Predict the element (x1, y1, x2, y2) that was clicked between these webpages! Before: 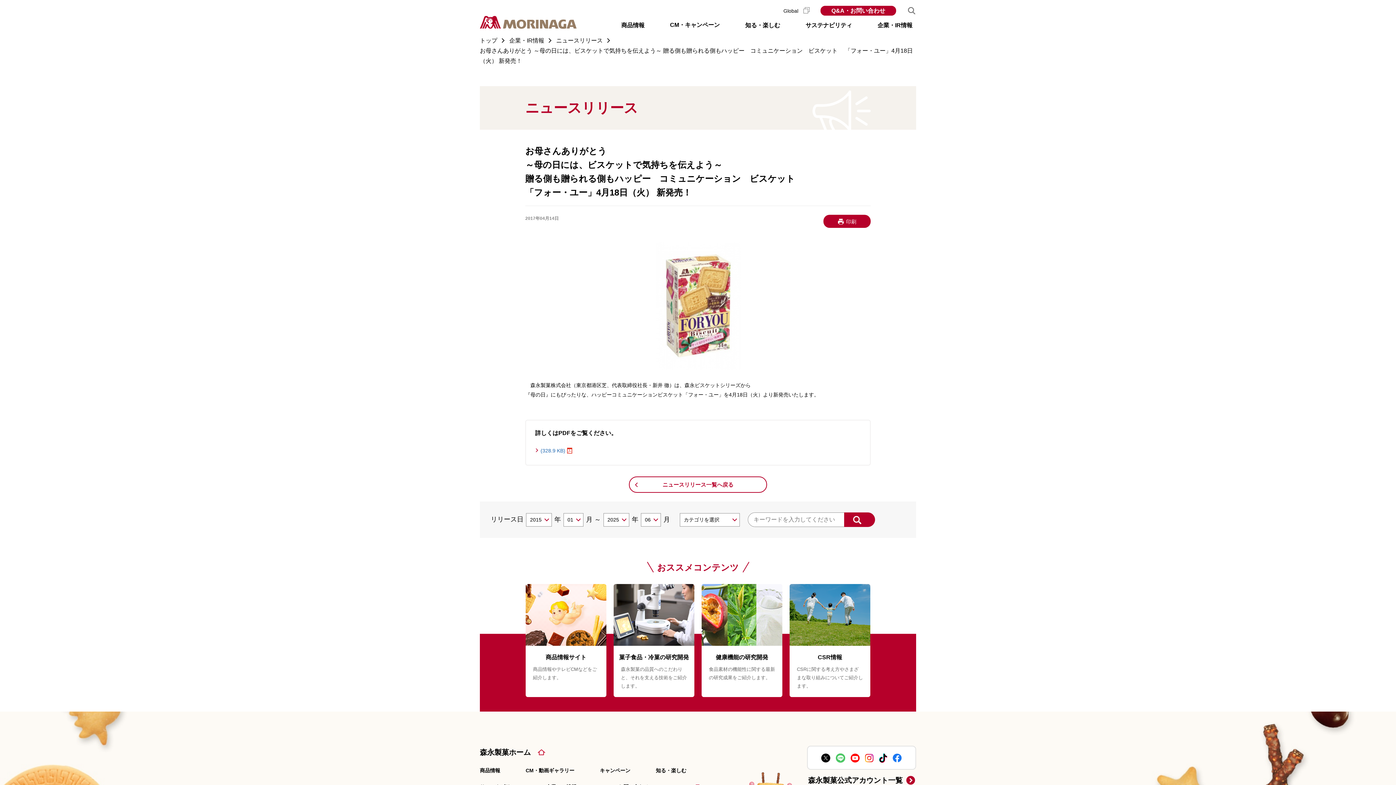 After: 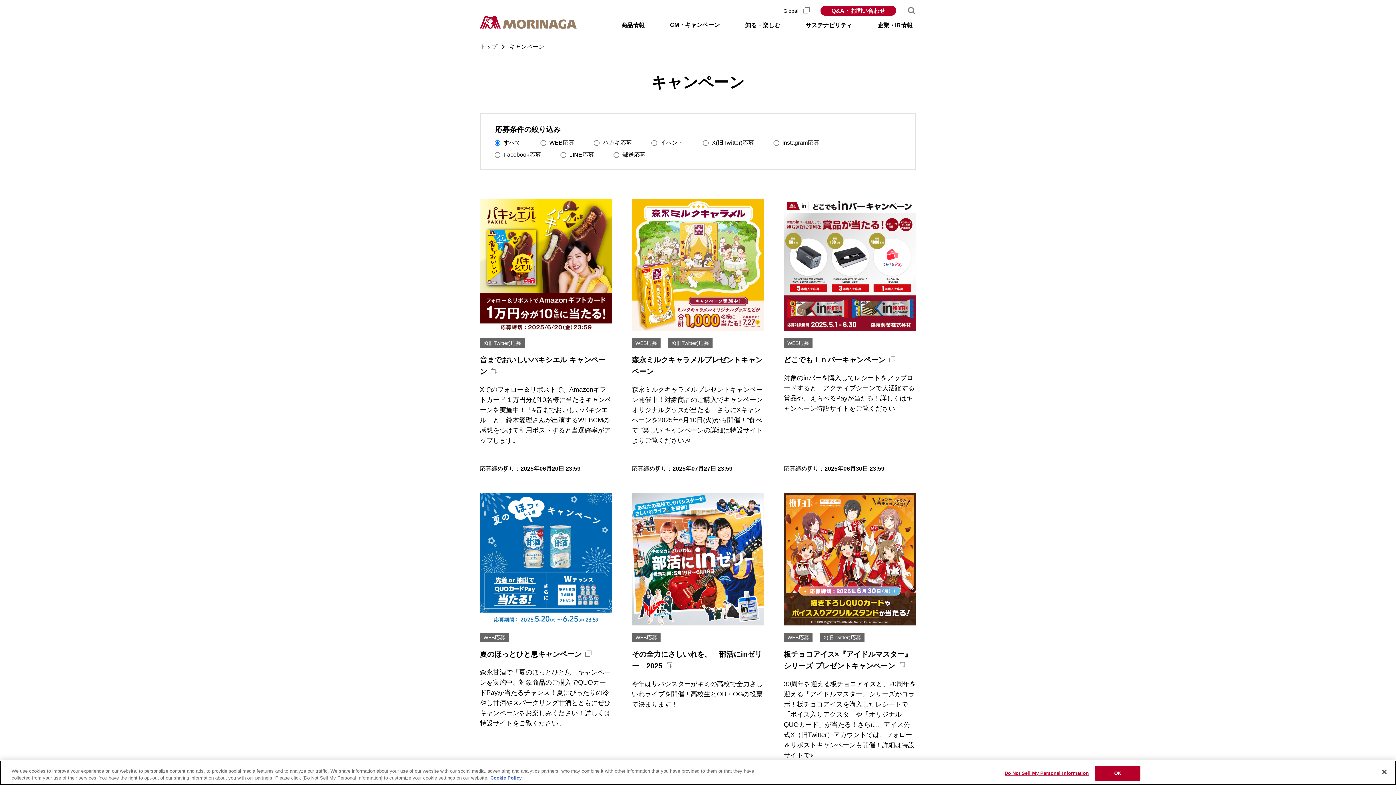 Action: label: キャンペーン bbox: (600, 768, 630, 773)